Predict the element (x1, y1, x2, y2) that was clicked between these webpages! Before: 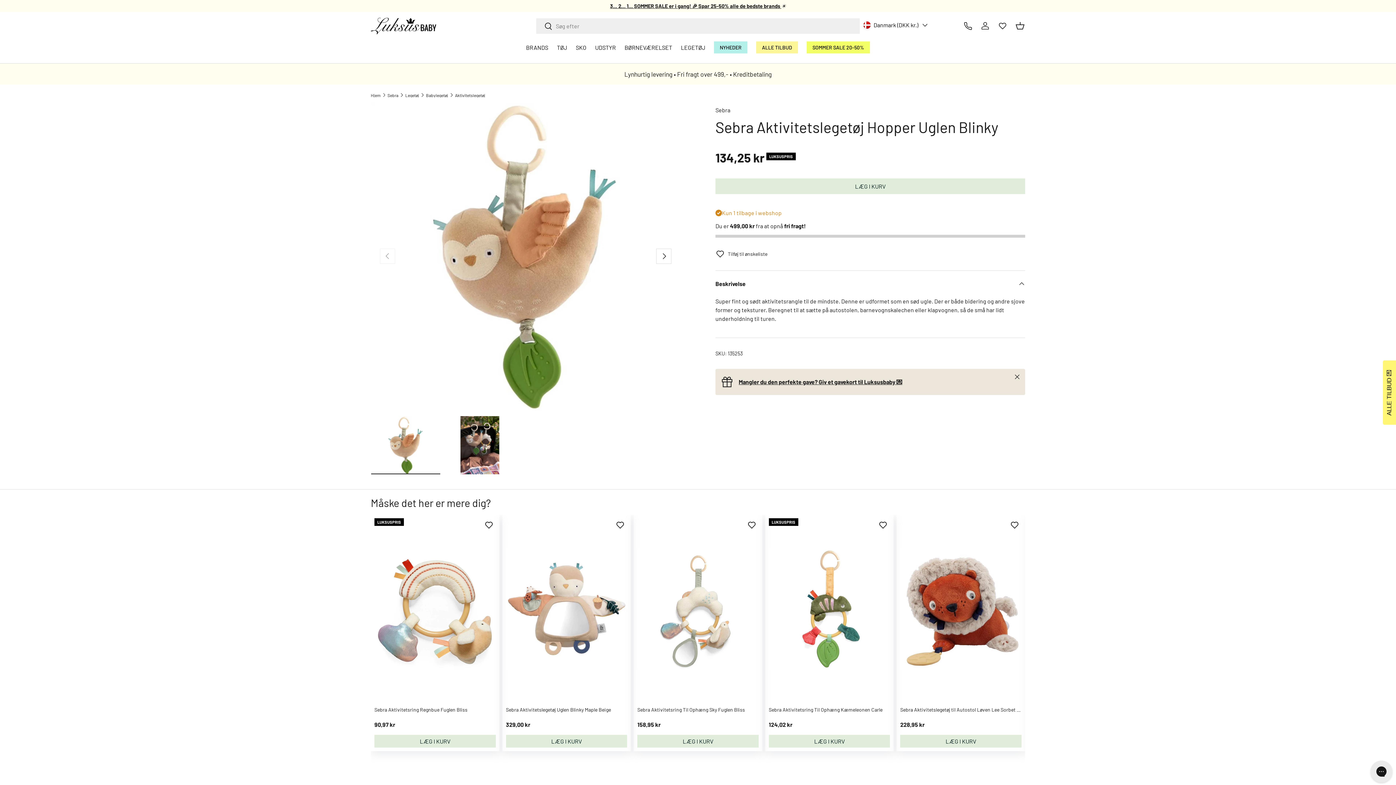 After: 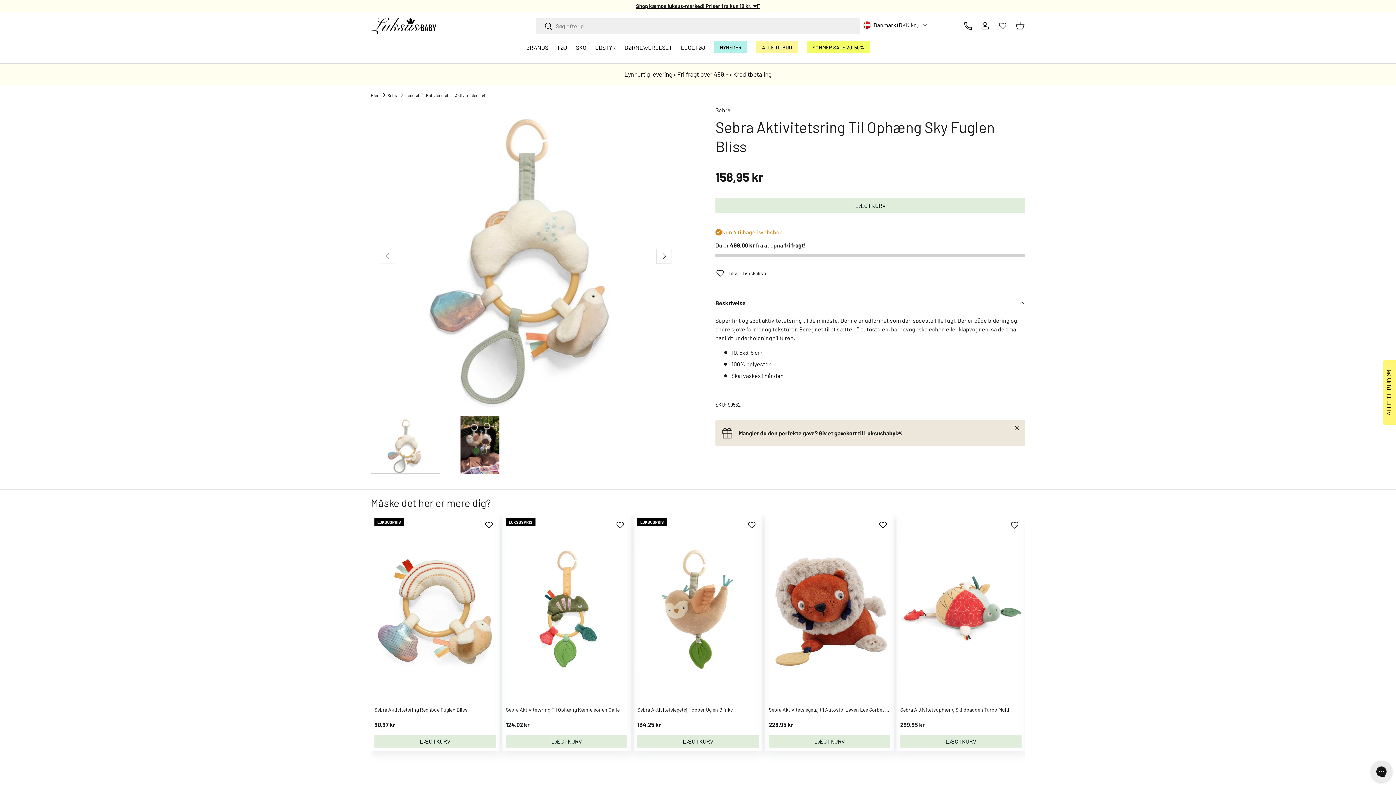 Action: bbox: (637, 518, 758, 700)